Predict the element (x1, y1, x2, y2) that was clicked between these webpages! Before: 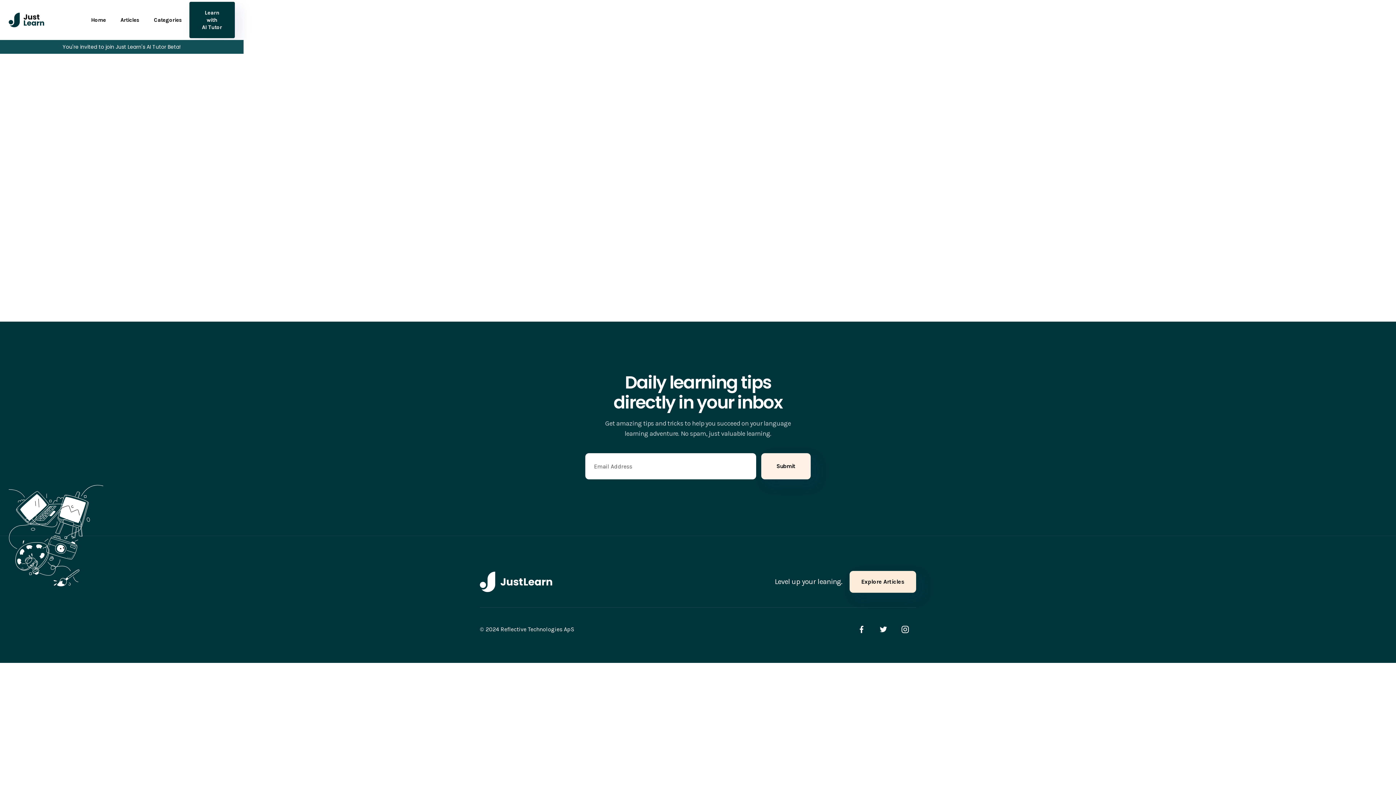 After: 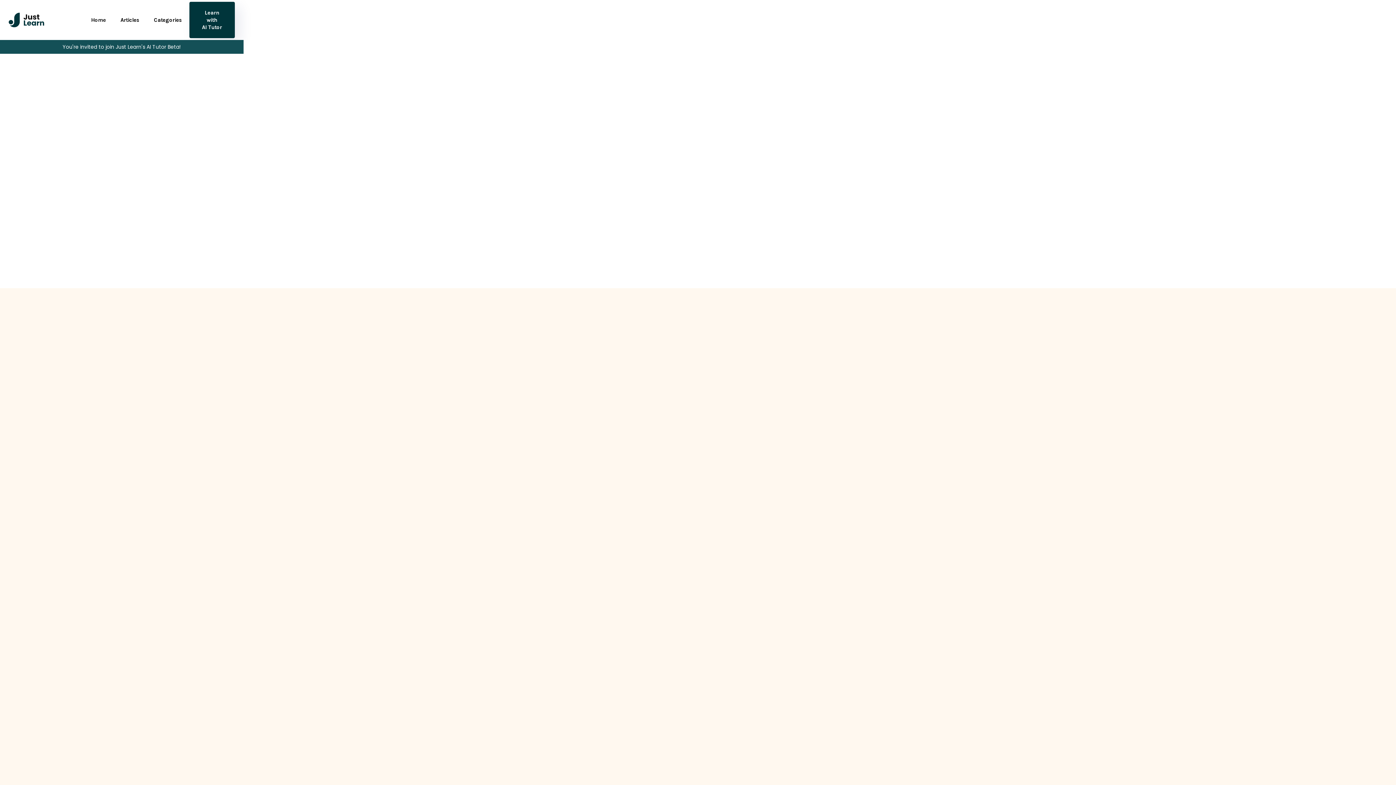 Action: label: home bbox: (8, 12, 44, 27)